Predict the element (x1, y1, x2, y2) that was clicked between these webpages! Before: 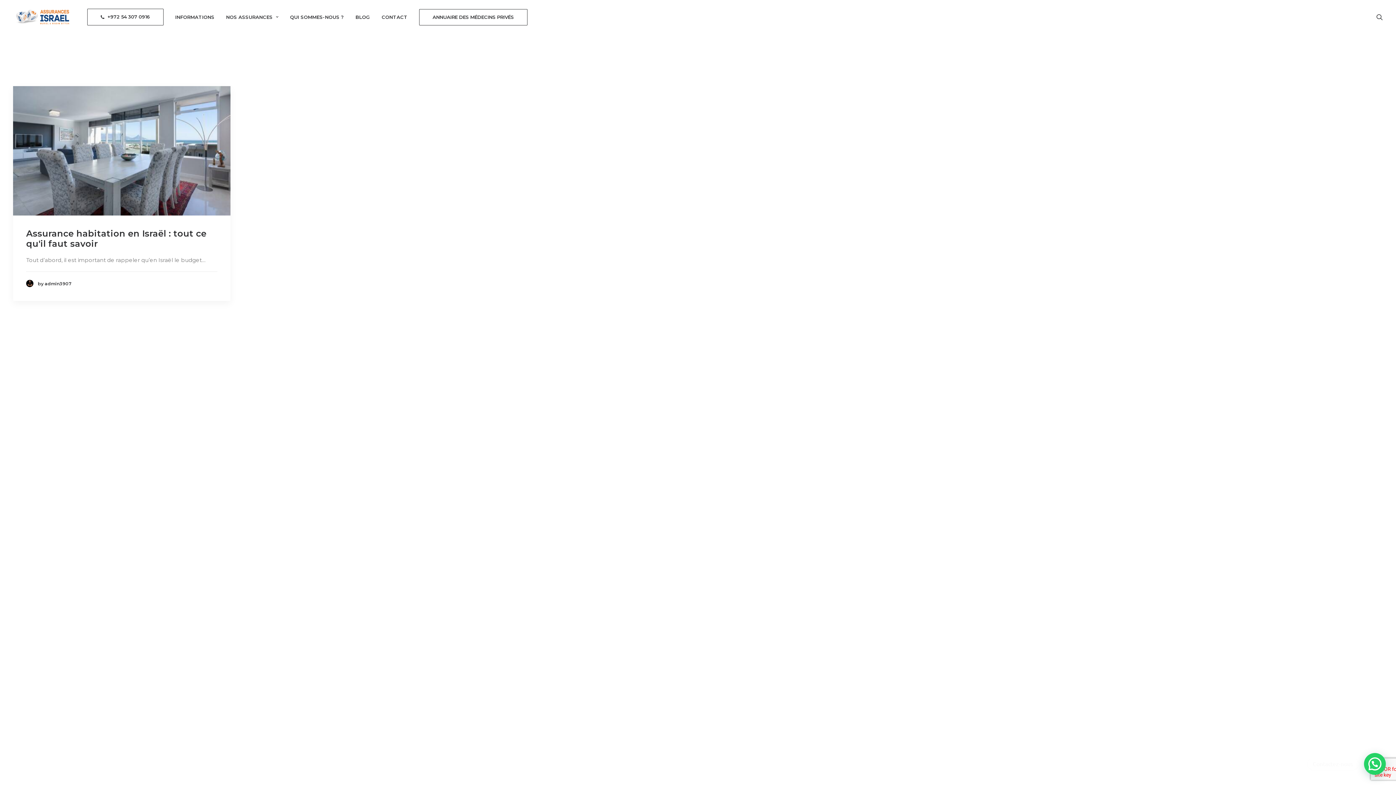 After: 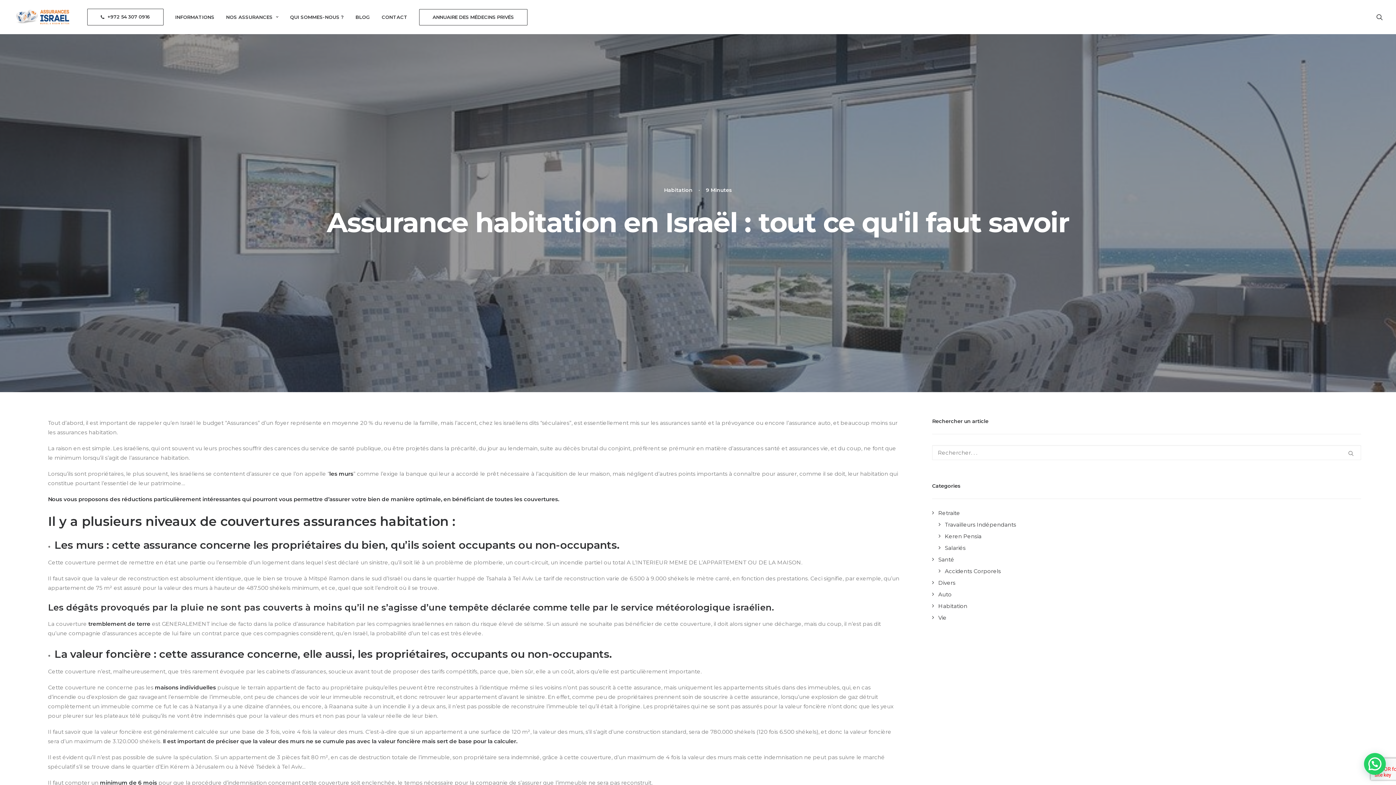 Action: bbox: (13, 86, 230, 215)